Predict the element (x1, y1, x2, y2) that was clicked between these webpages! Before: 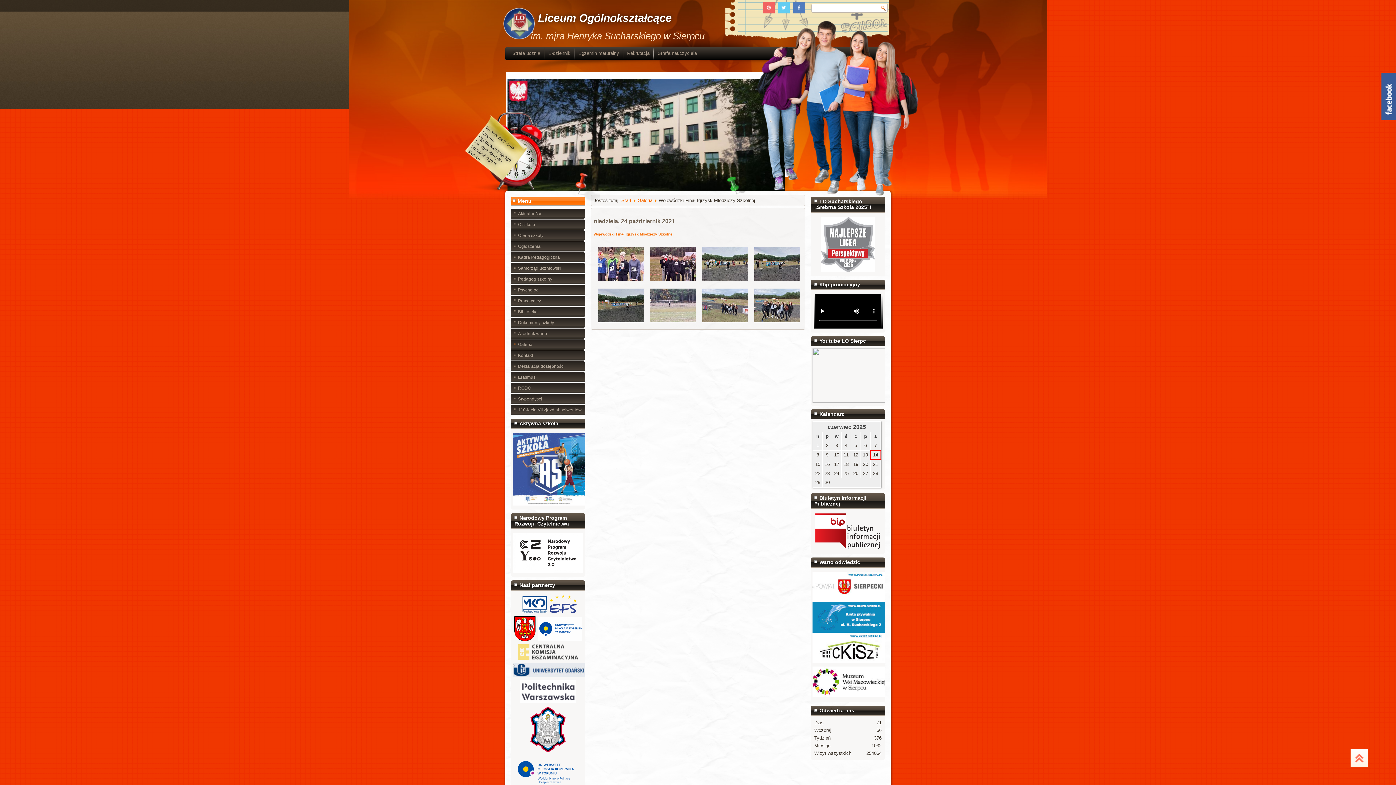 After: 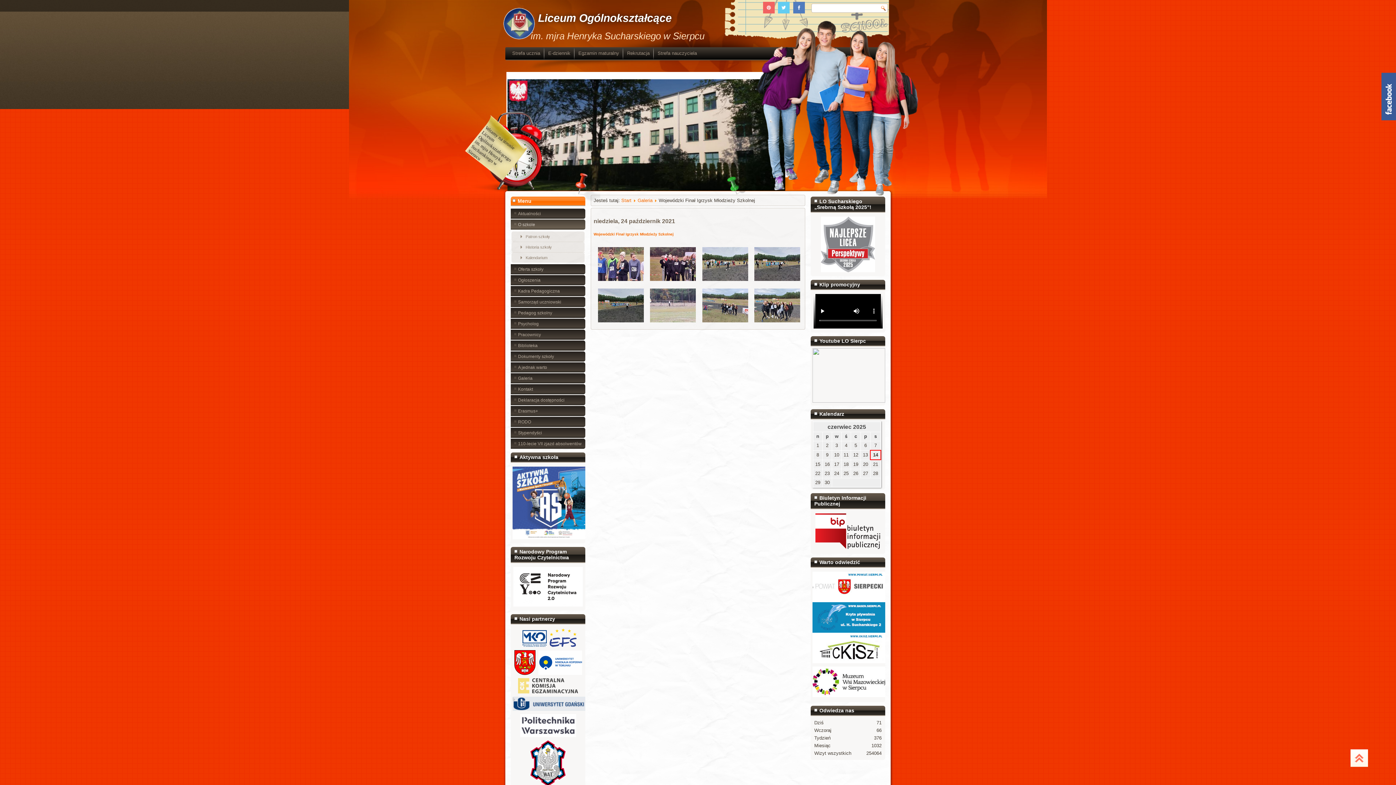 Action: bbox: (510, 219, 585, 229) label: O szkole